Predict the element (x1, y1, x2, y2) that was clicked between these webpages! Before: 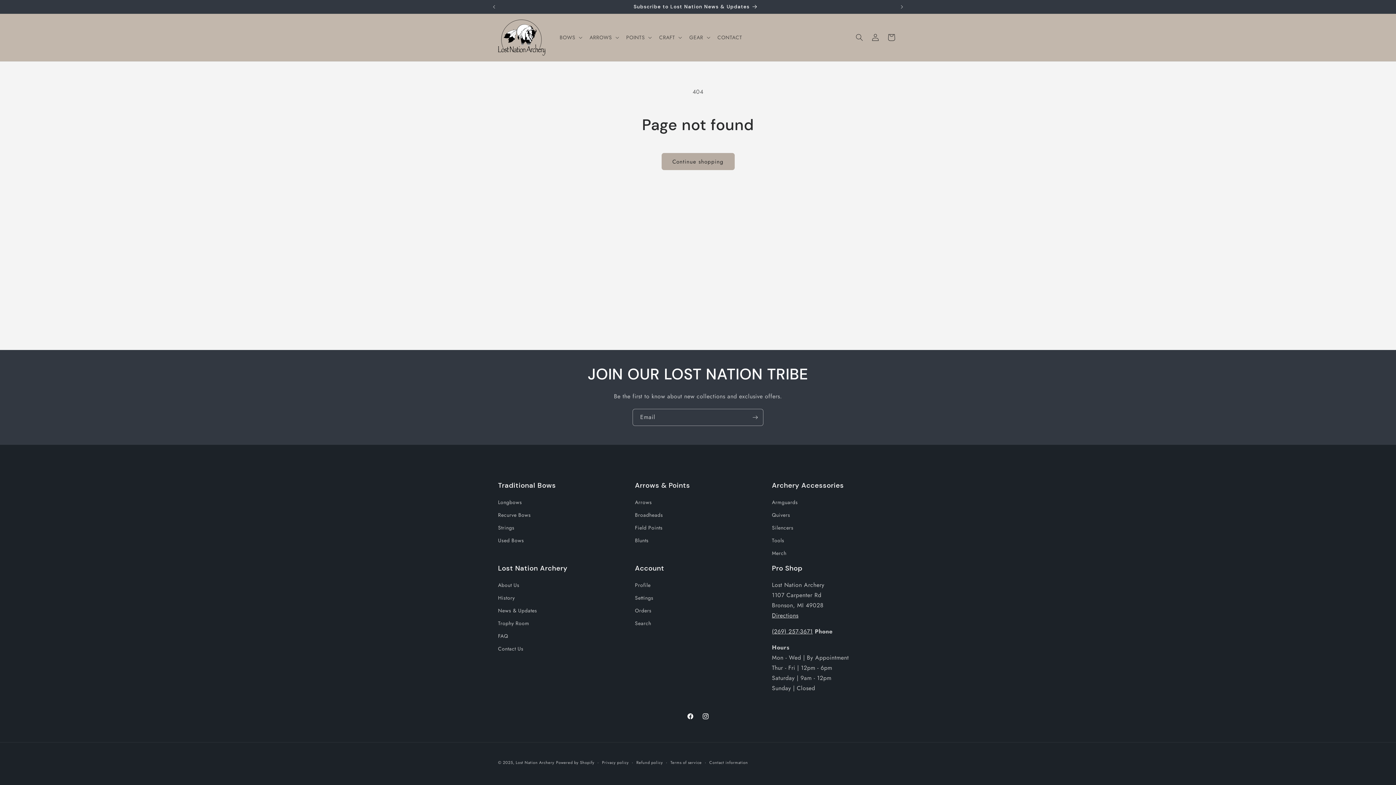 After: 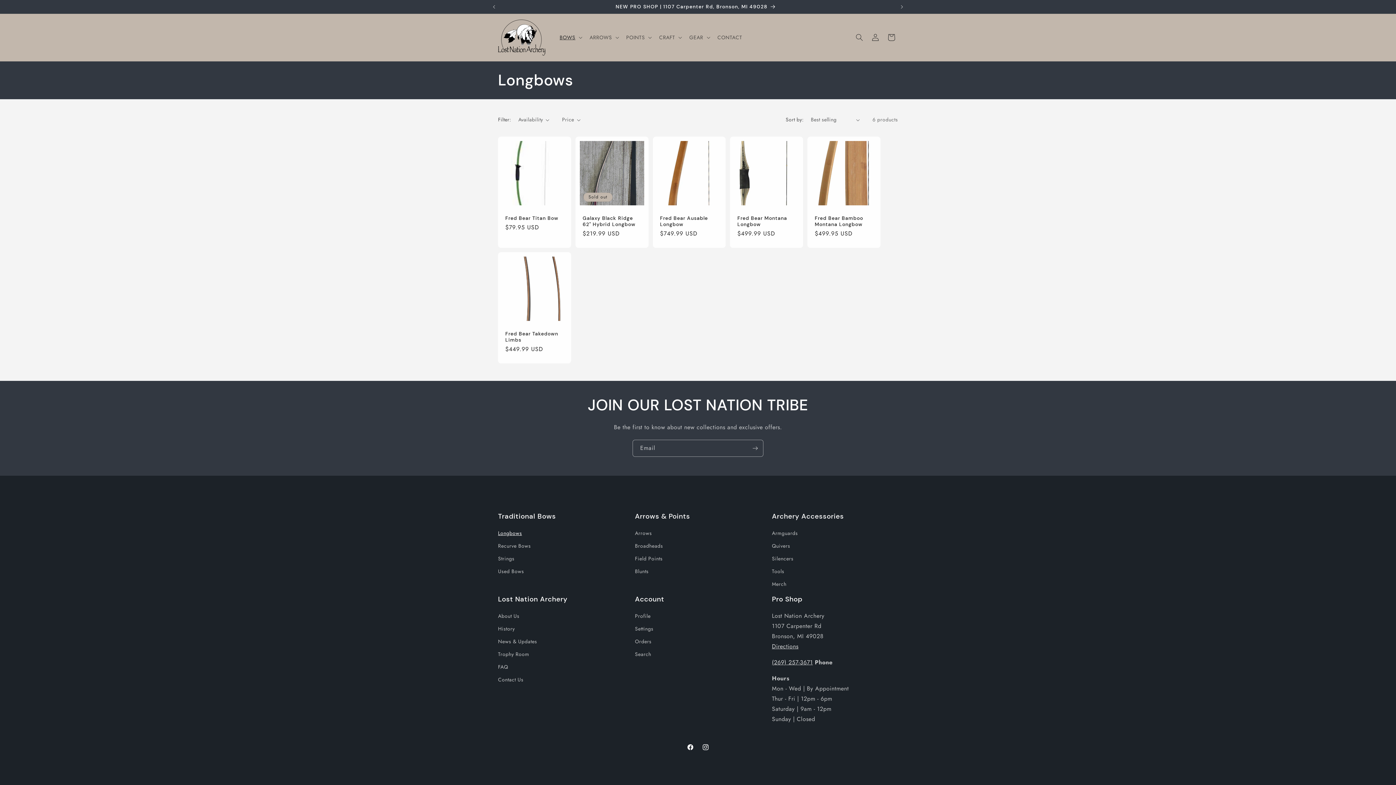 Action: label: Longbows bbox: (498, 498, 522, 509)